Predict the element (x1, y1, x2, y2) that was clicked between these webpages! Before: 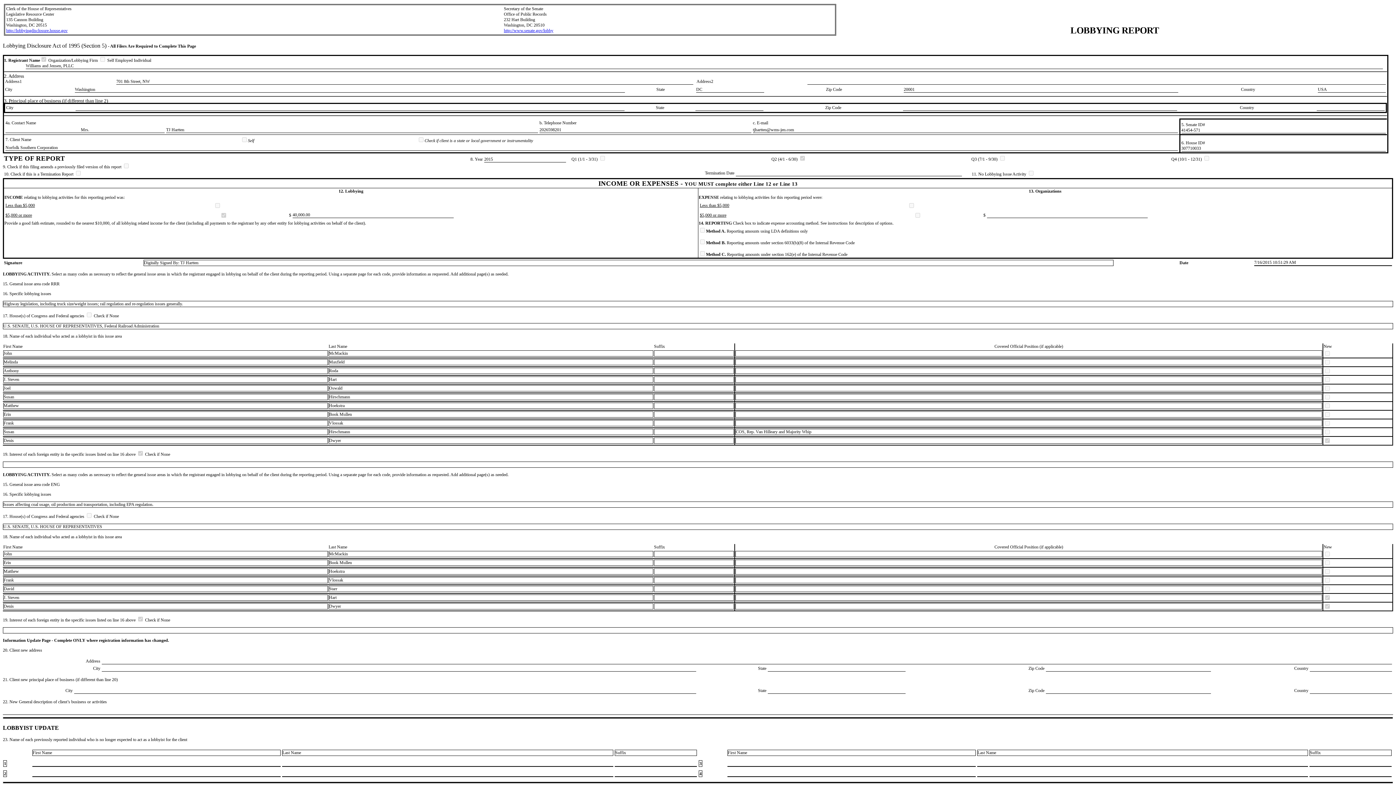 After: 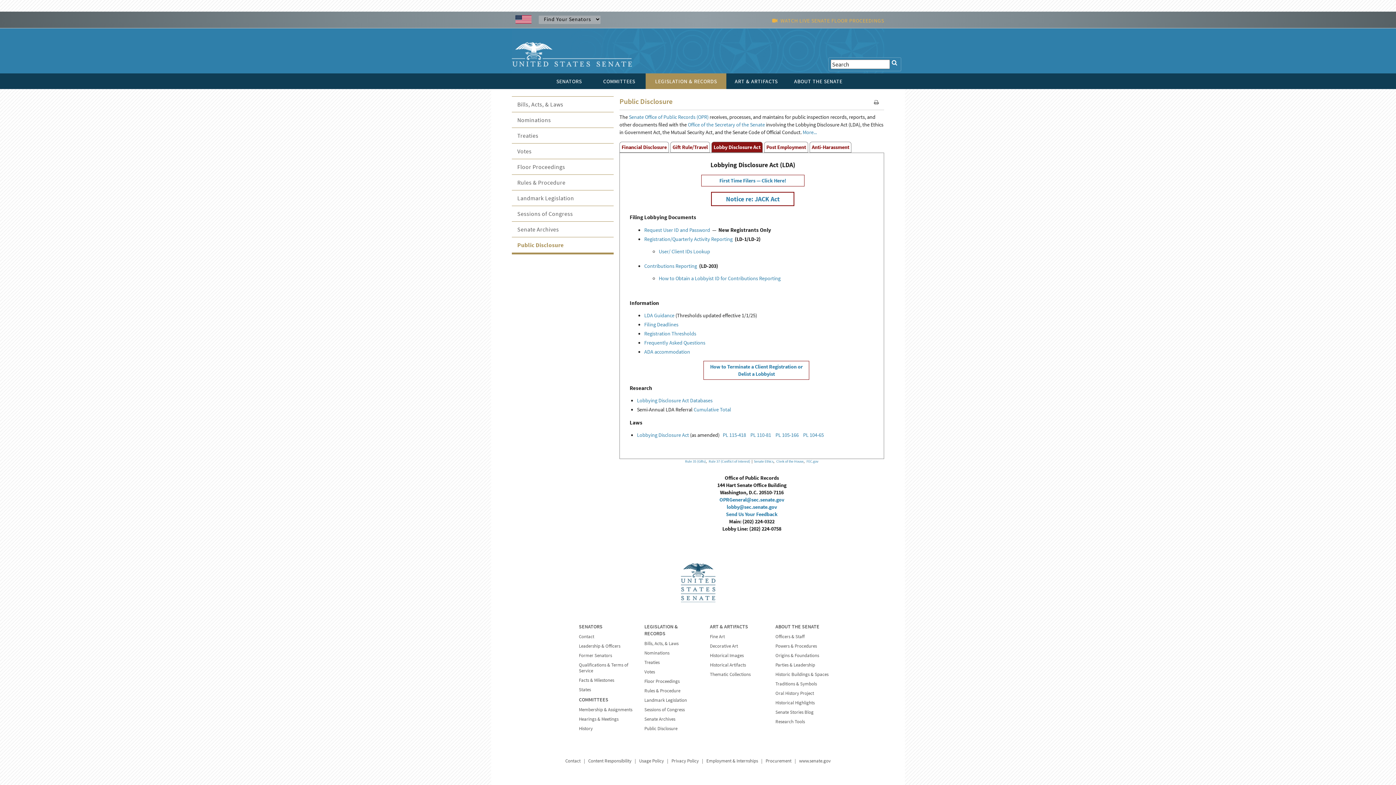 Action: label: http://www.senate.gov/lobby bbox: (504, 28, 553, 33)